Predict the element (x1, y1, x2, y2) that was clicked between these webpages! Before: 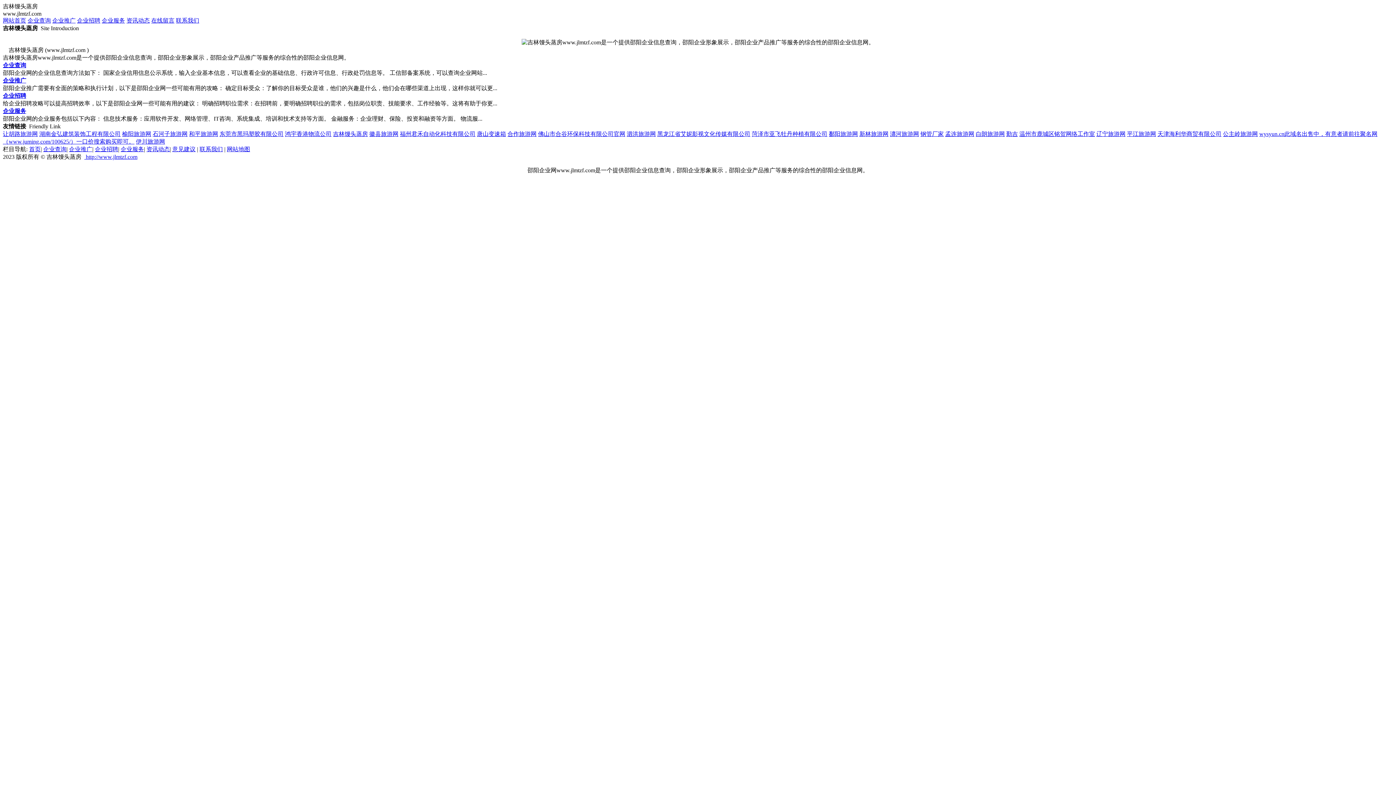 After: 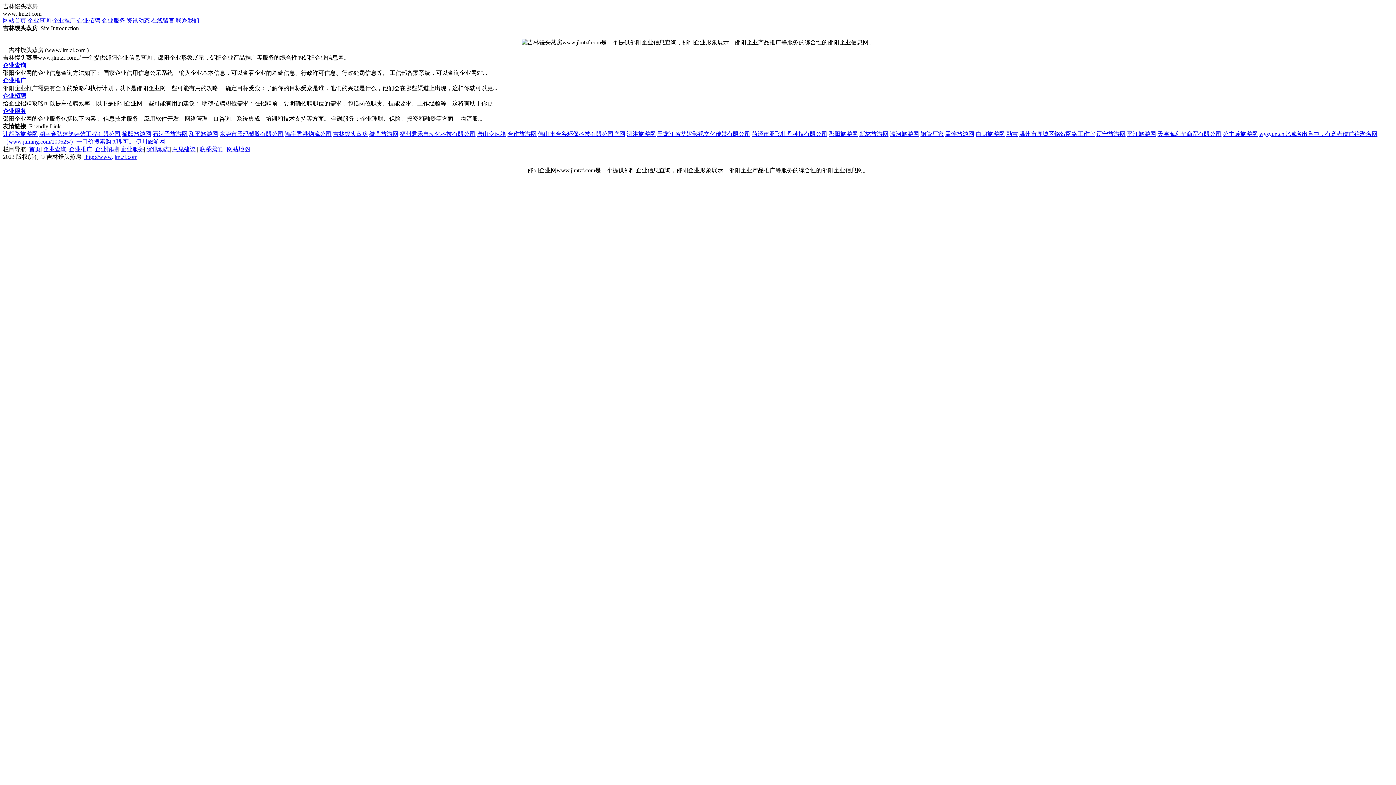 Action: bbox: (1006, 130, 1018, 137) label: 勤吉